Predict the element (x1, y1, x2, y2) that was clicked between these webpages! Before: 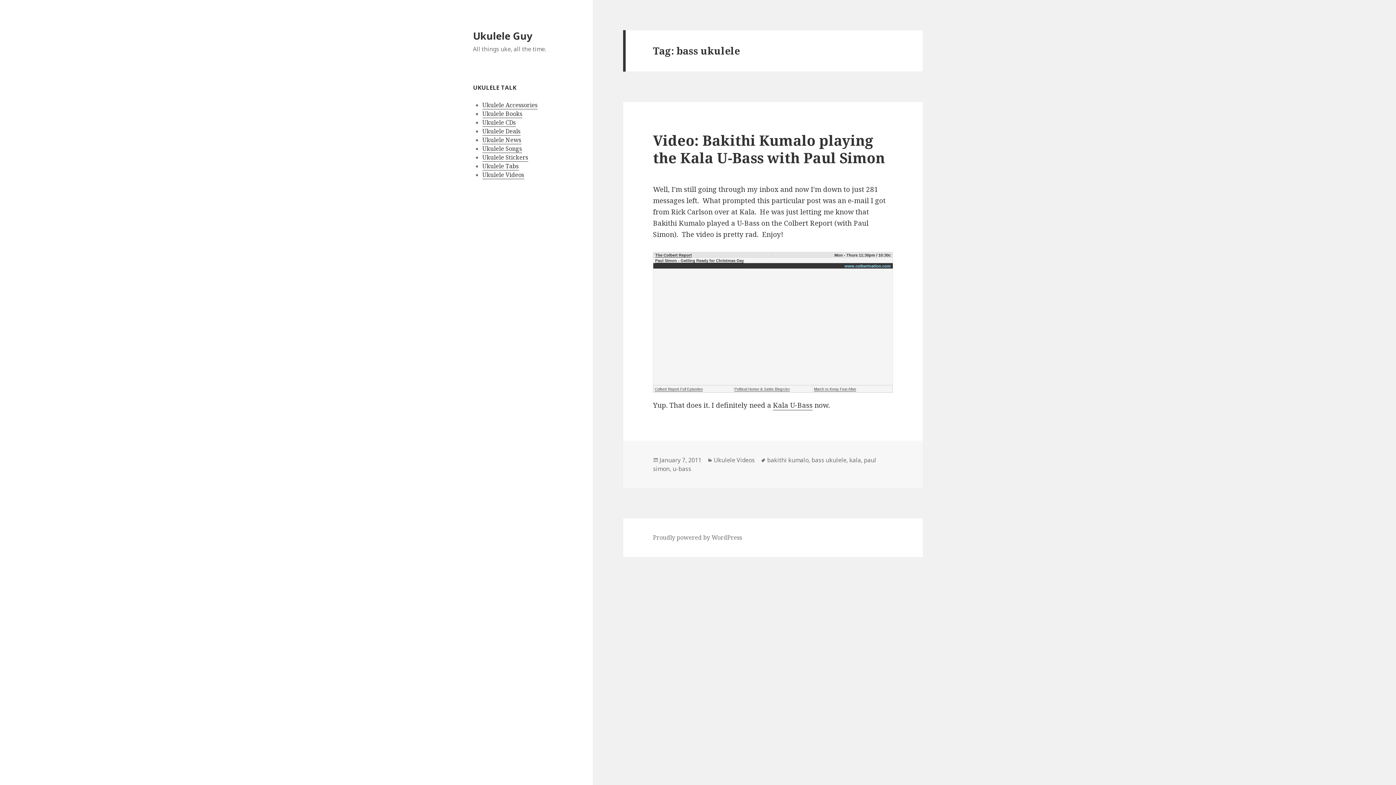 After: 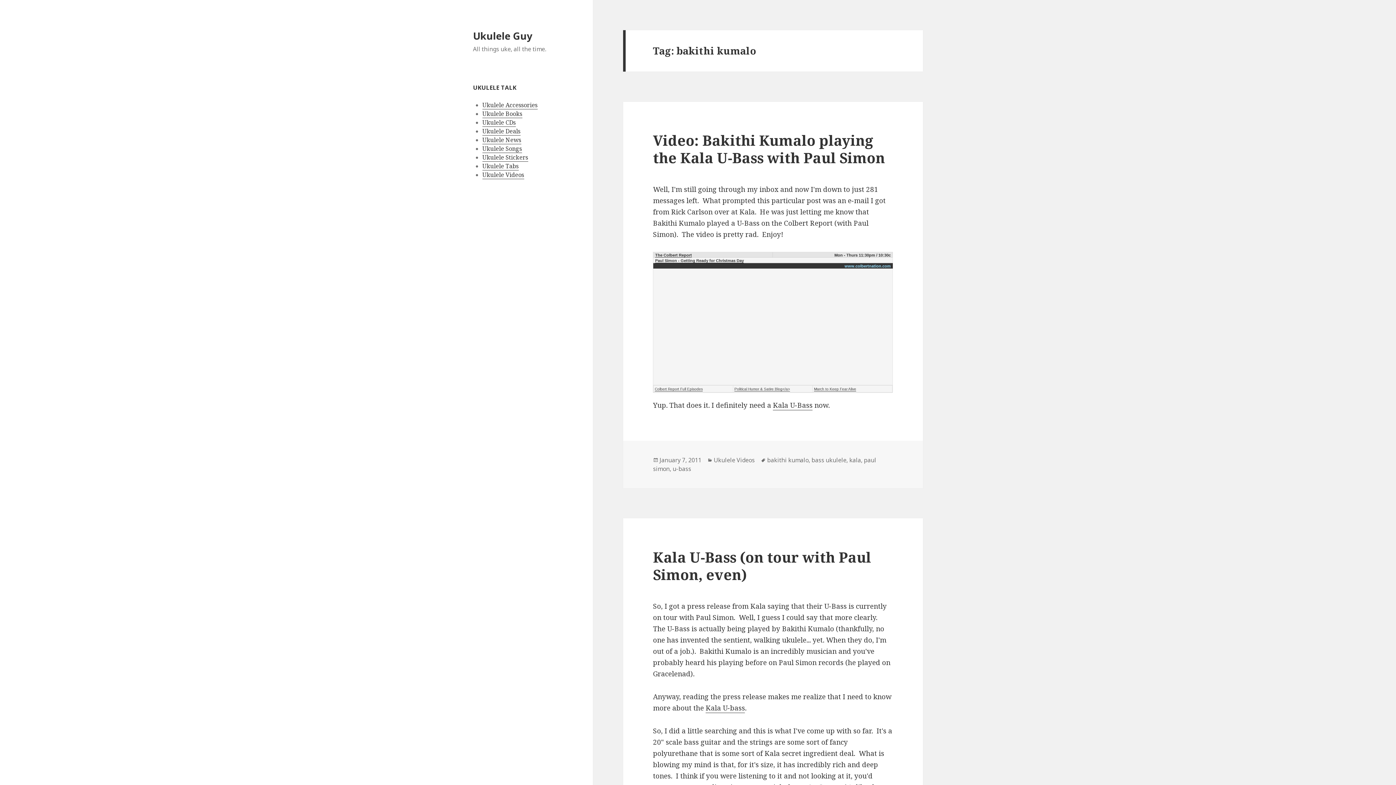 Action: label: bakithi kumalo bbox: (767, 456, 808, 464)